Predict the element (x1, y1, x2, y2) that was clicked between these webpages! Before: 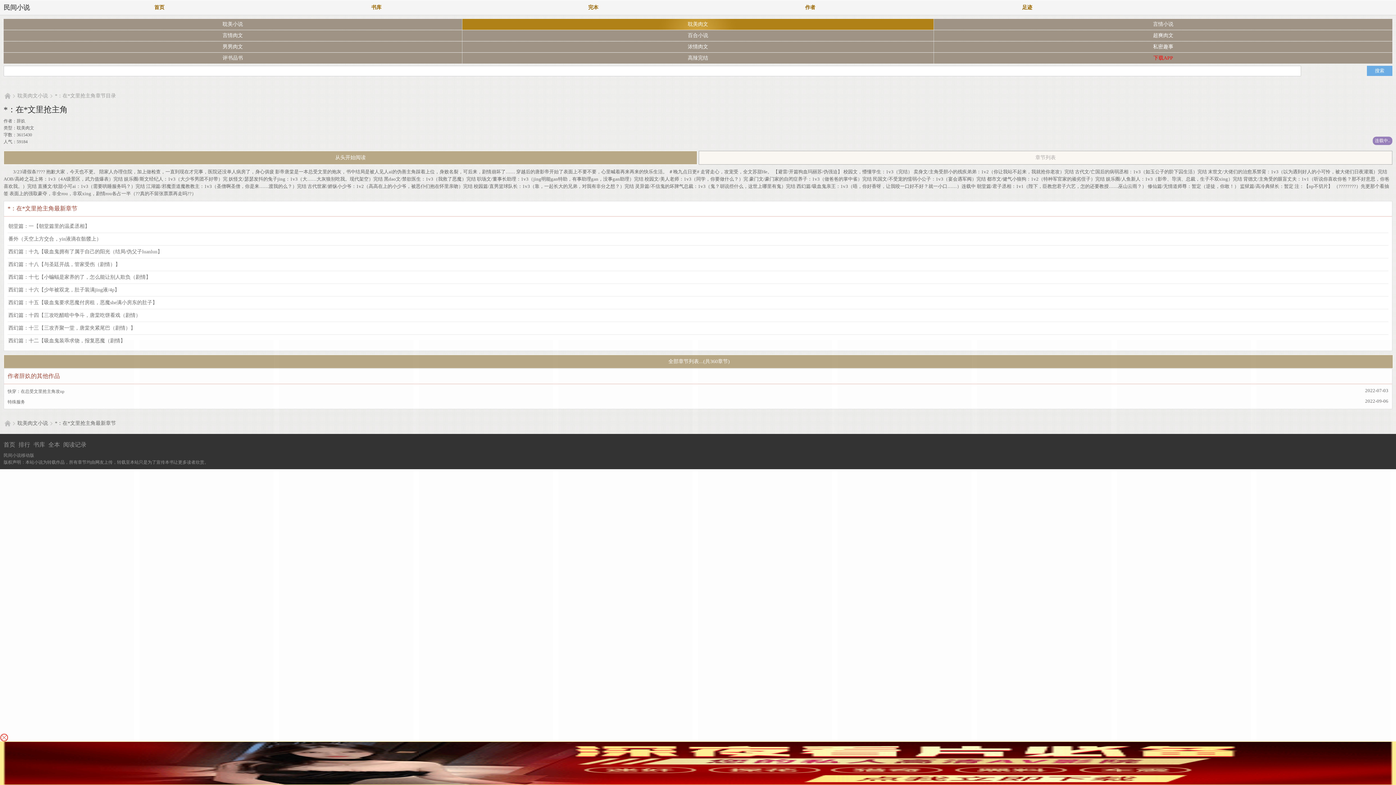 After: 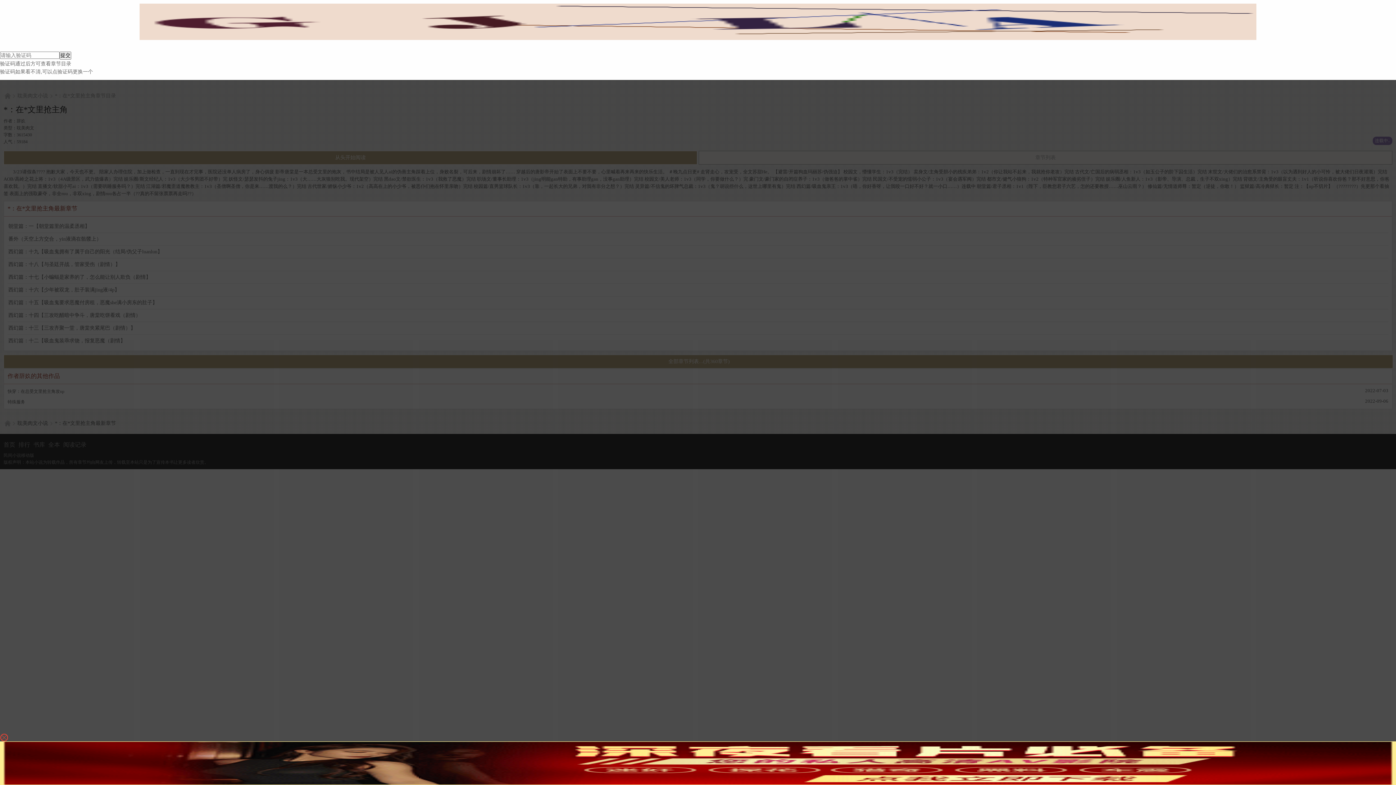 Action: bbox: (698, 150, 1392, 164) label: 章节列表